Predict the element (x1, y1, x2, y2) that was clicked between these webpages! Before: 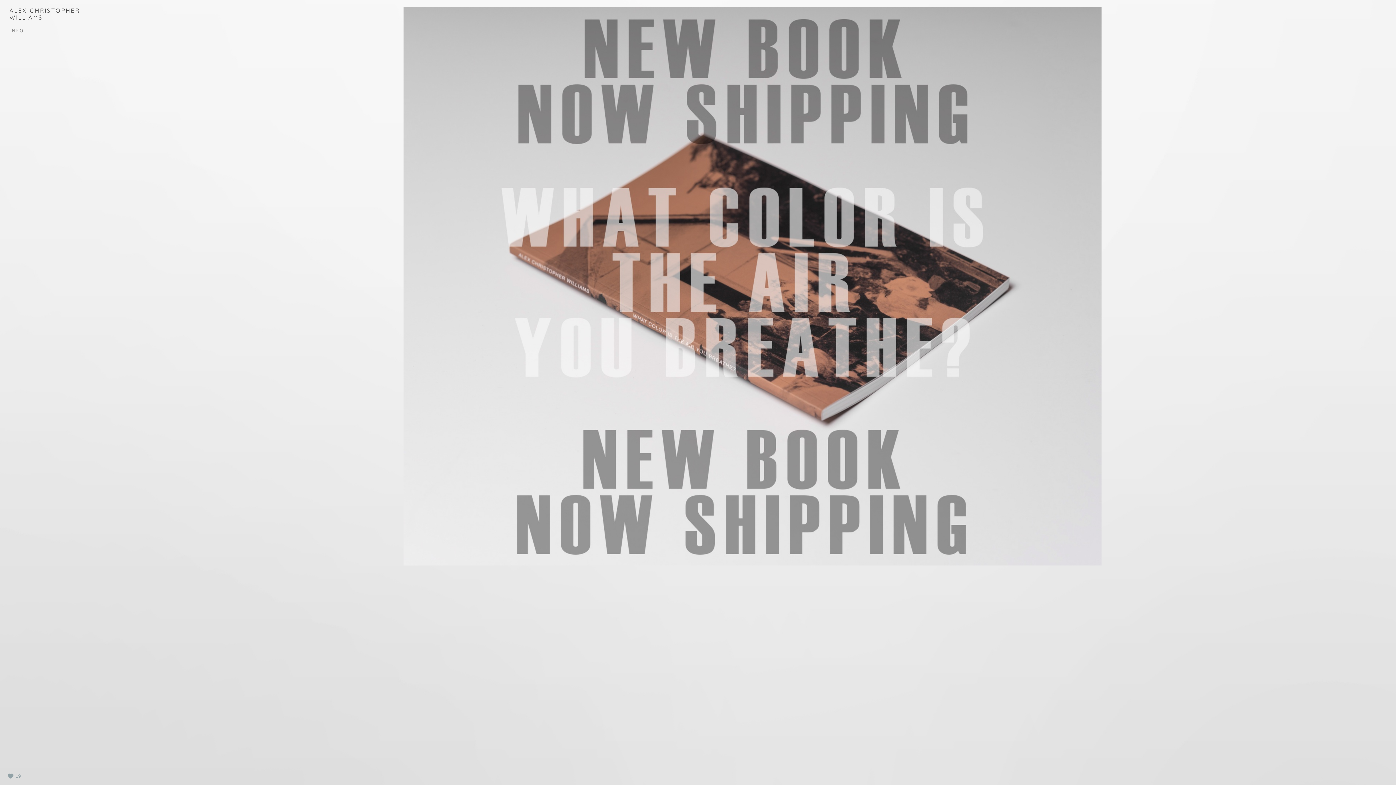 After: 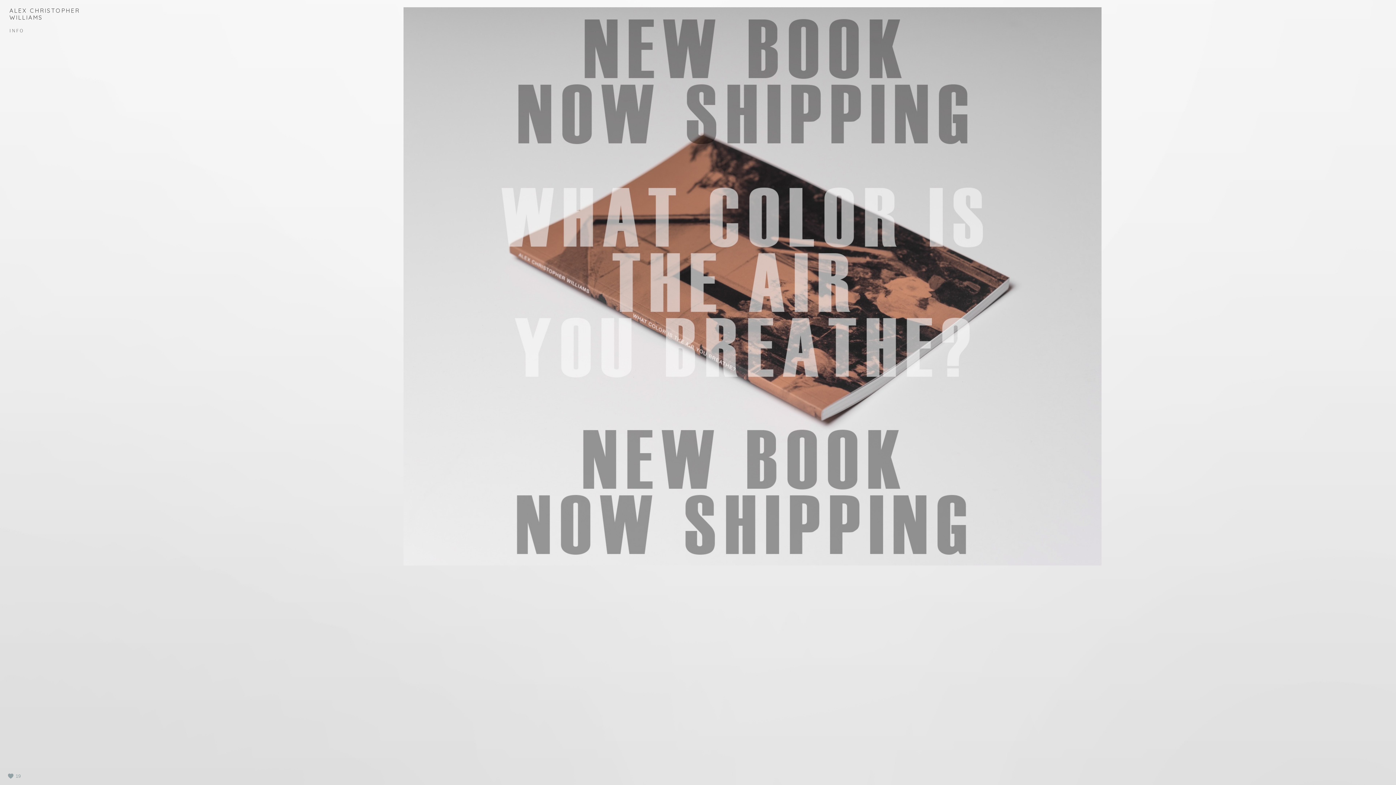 Action: bbox: (9, 6, 80, 21) label: ALEX CHRISTOPHER WILLIAMS